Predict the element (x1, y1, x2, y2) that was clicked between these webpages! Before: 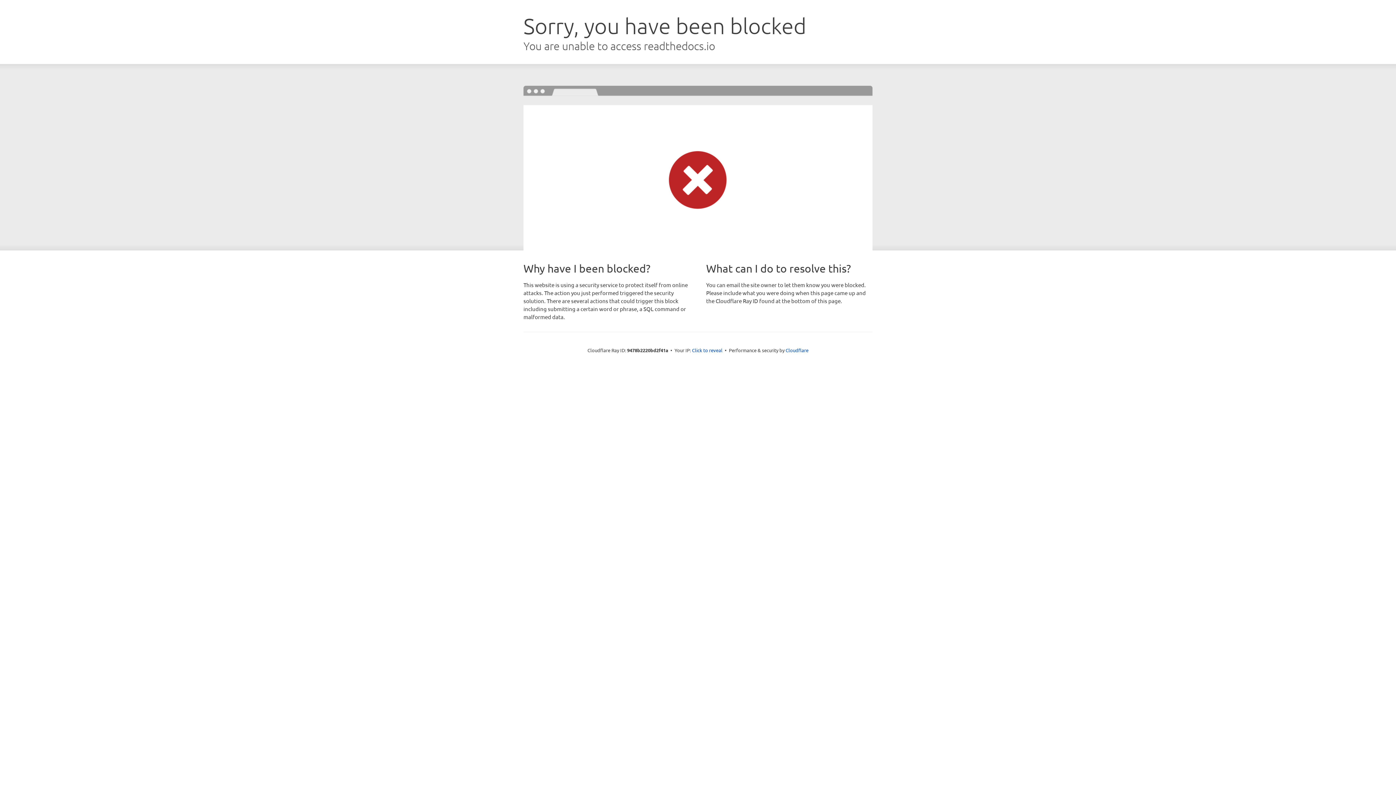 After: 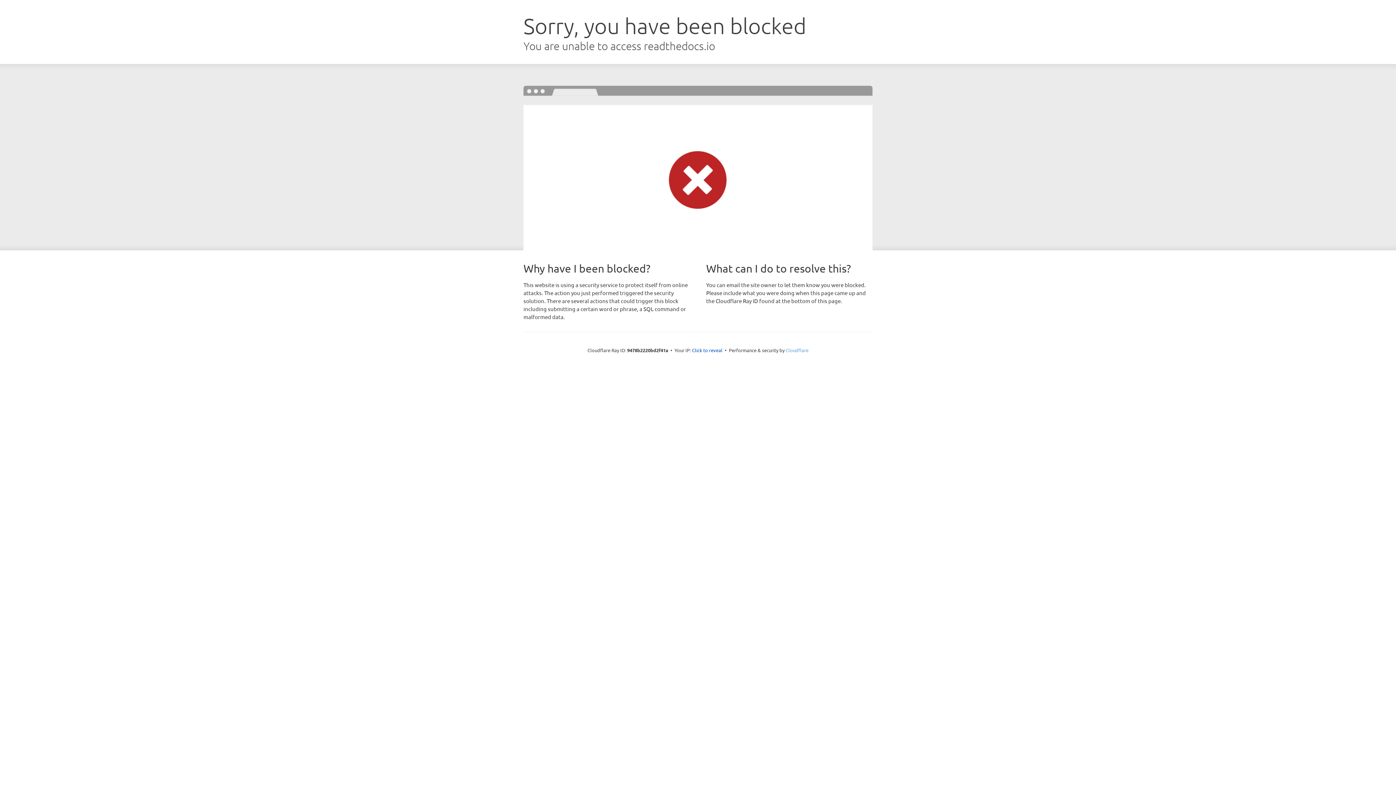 Action: bbox: (785, 347, 808, 353) label: Cloudflare